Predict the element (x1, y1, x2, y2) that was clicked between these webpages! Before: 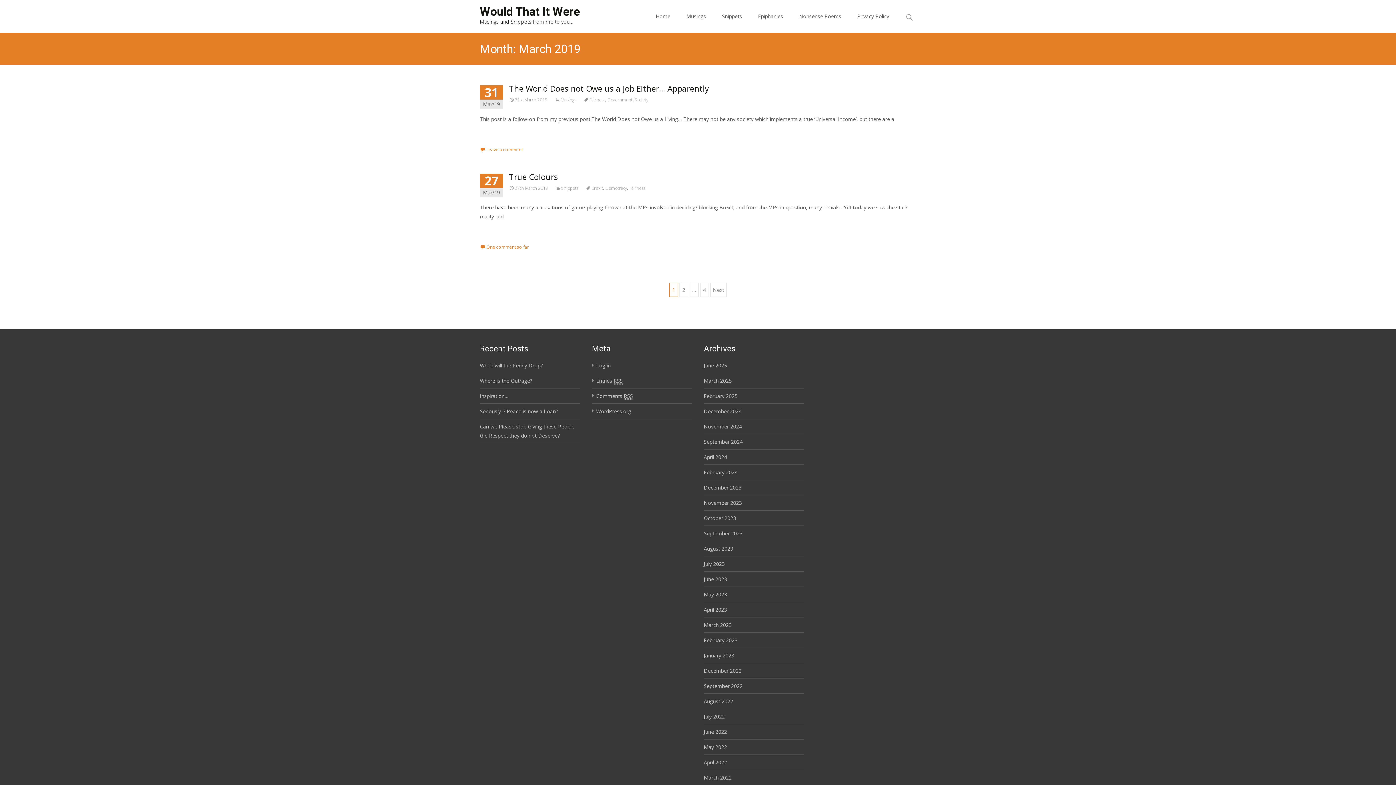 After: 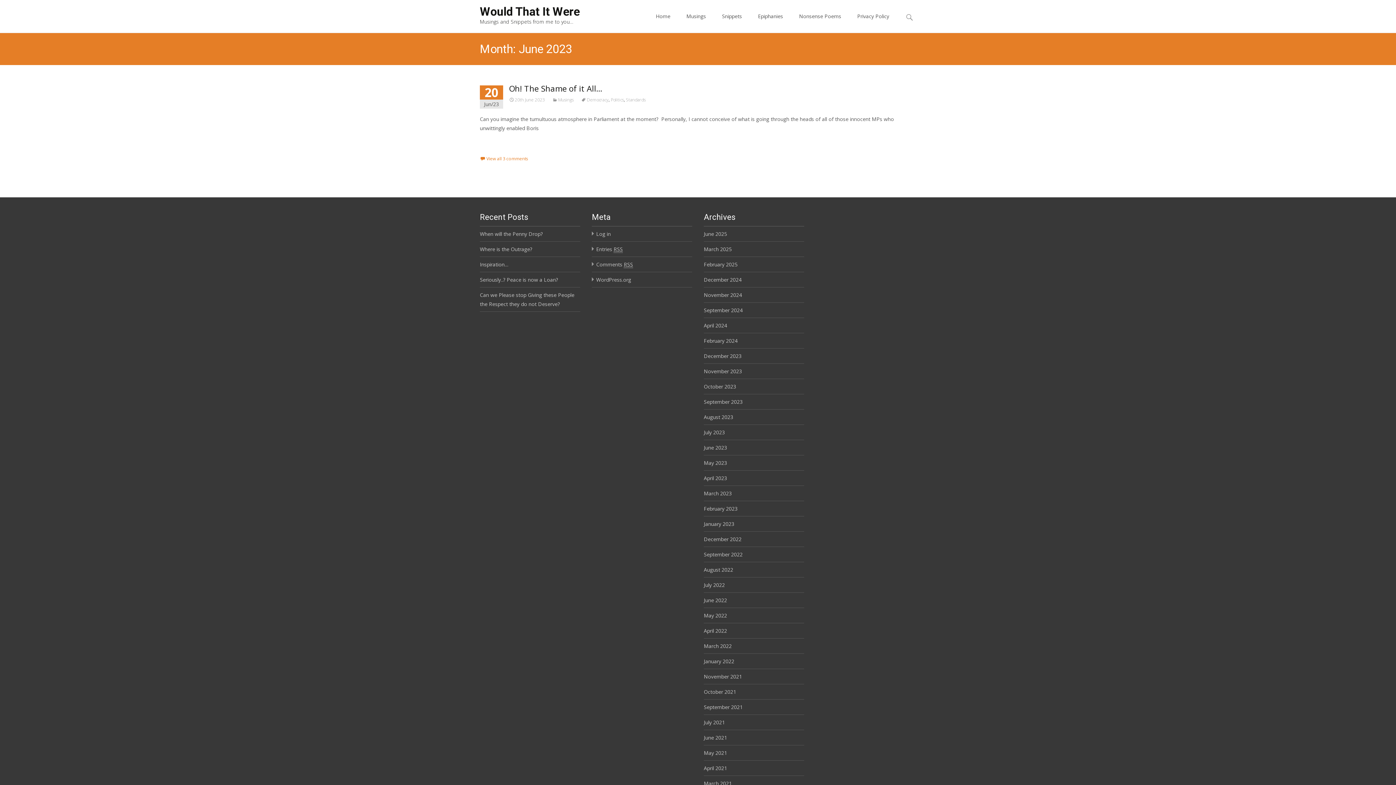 Action: label: June 2023 bbox: (704, 576, 727, 582)